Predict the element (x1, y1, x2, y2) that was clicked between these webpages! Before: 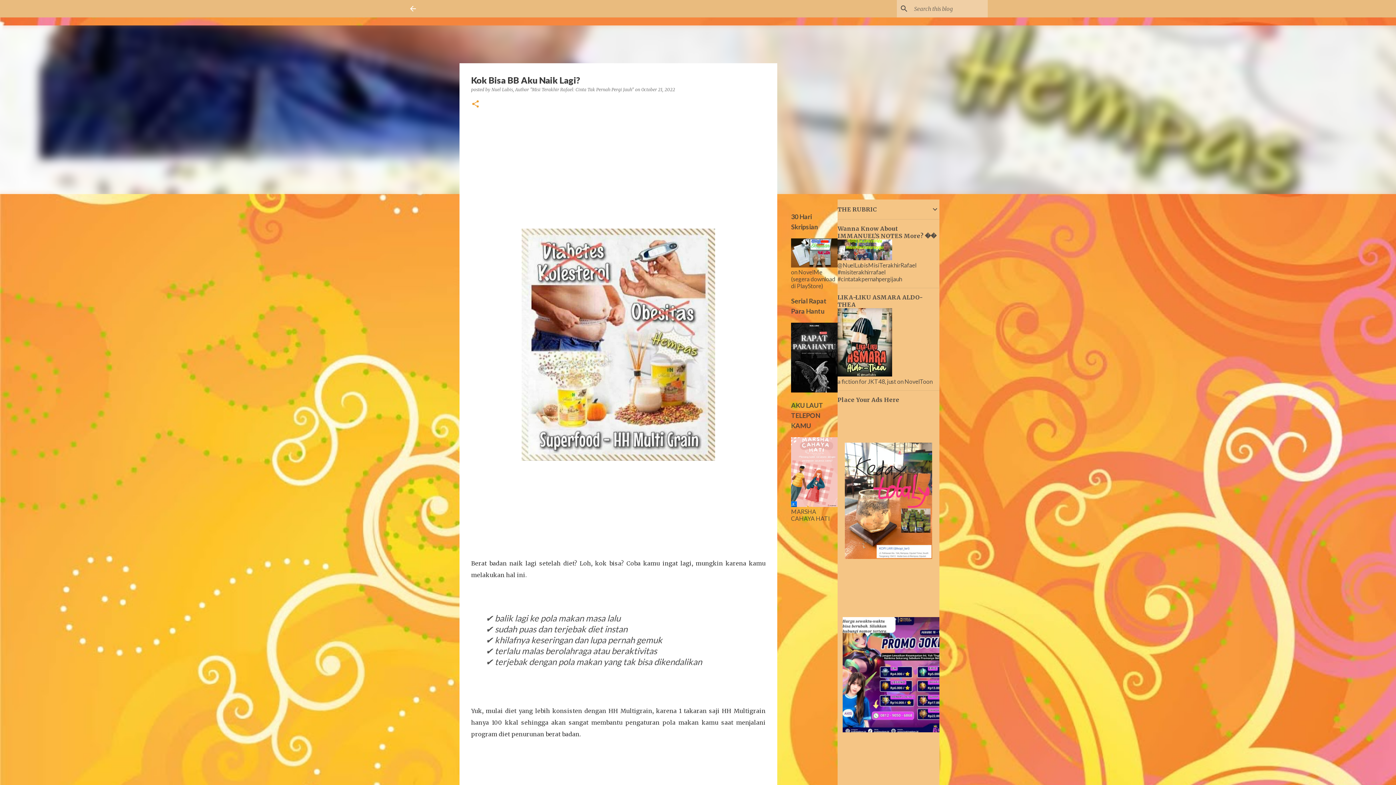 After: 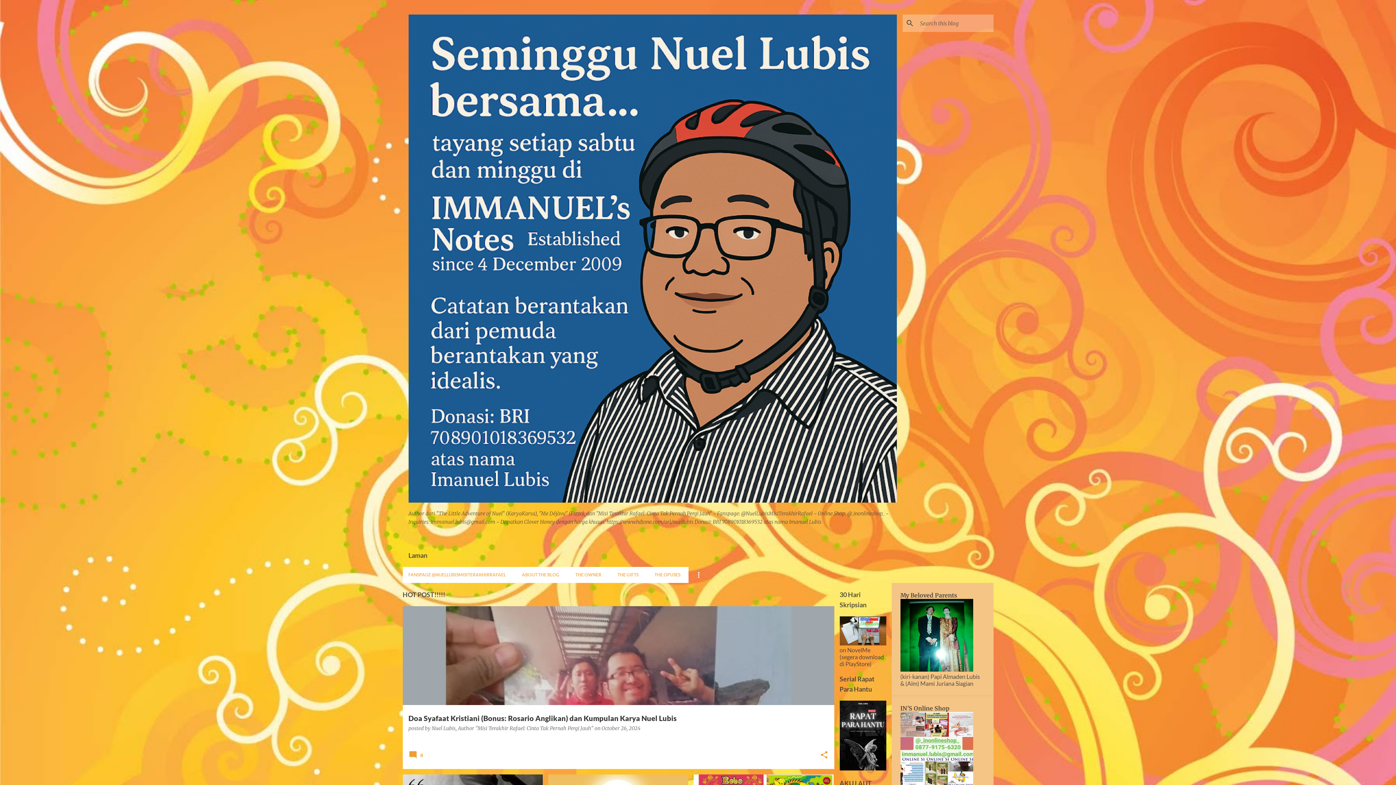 Action: bbox: (408, 4, 417, 13)